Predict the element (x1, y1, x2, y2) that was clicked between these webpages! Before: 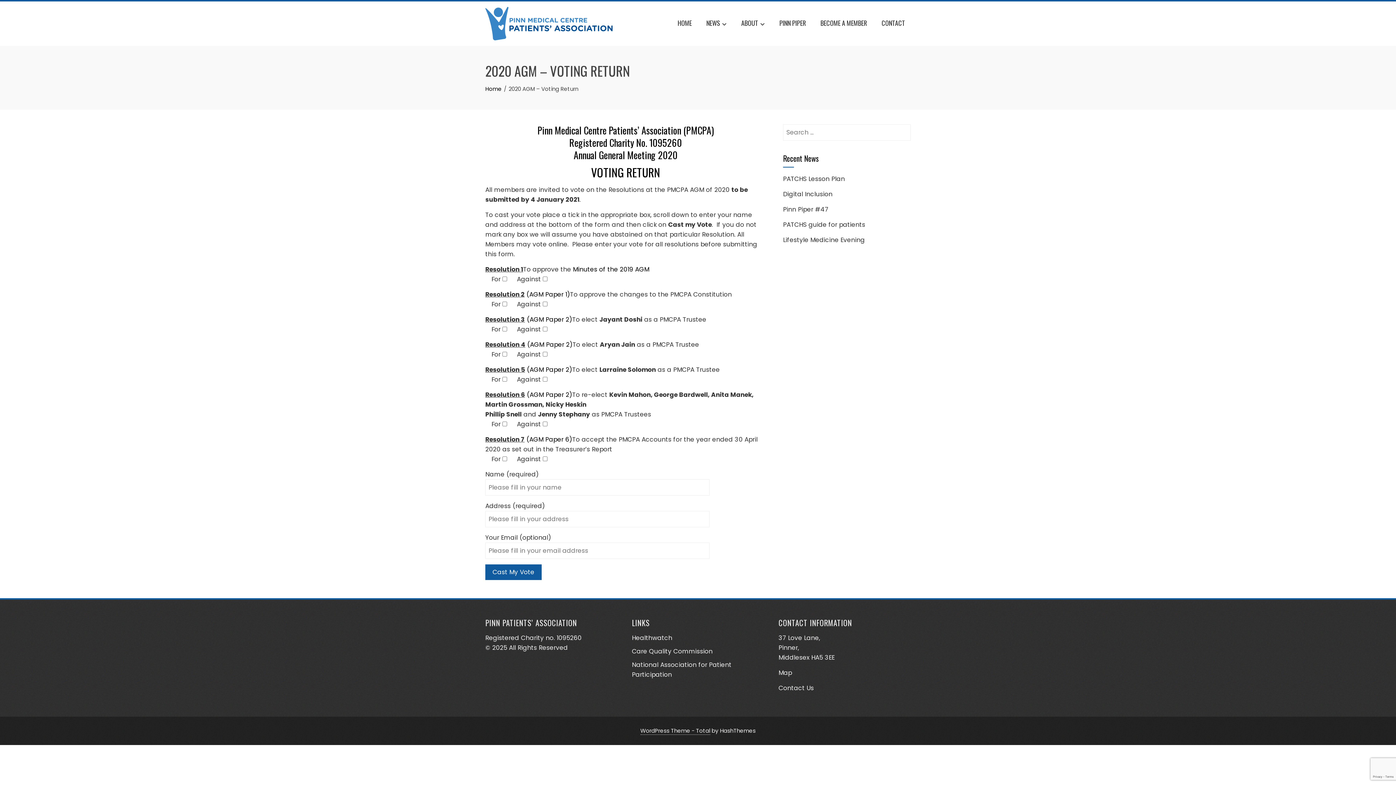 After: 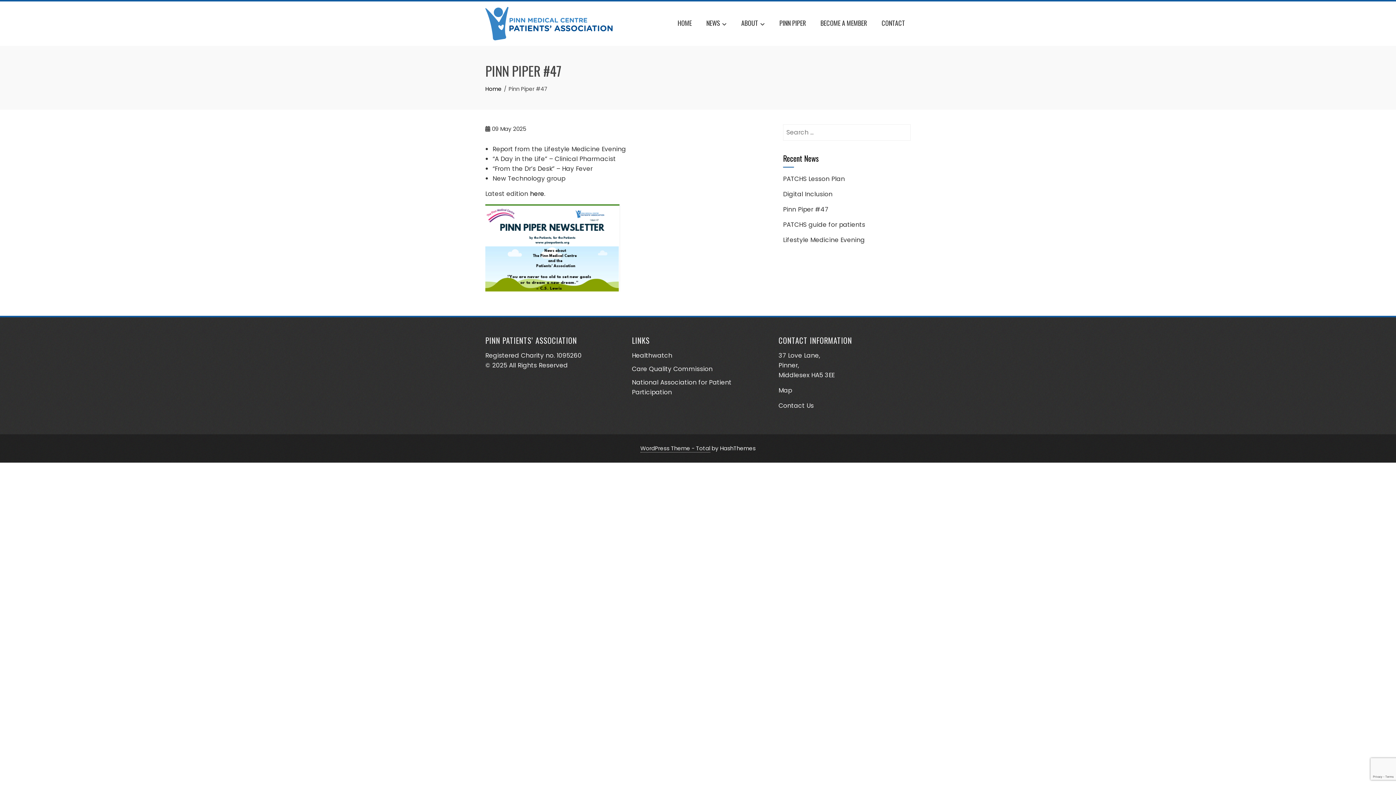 Action: label: Pinn Piper #47 bbox: (783, 204, 828, 213)